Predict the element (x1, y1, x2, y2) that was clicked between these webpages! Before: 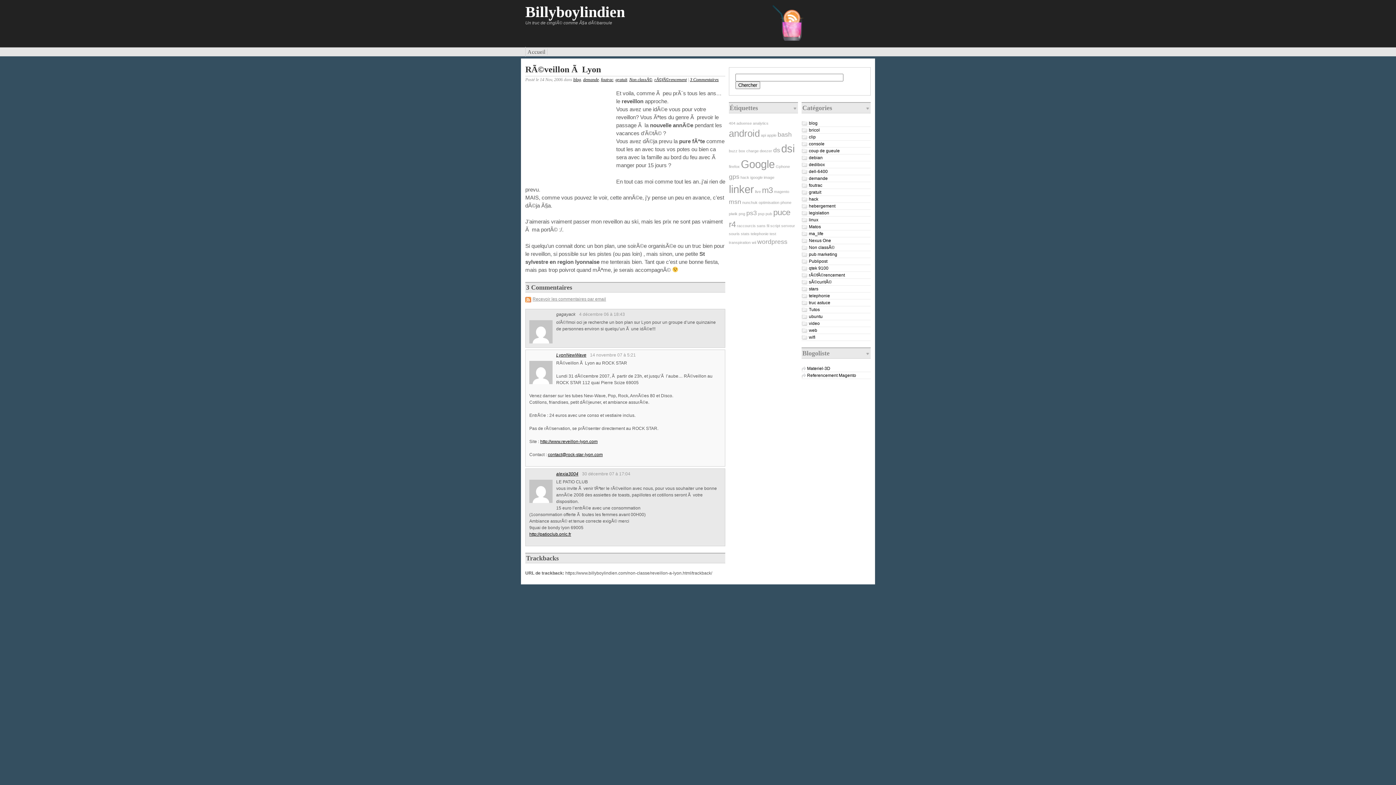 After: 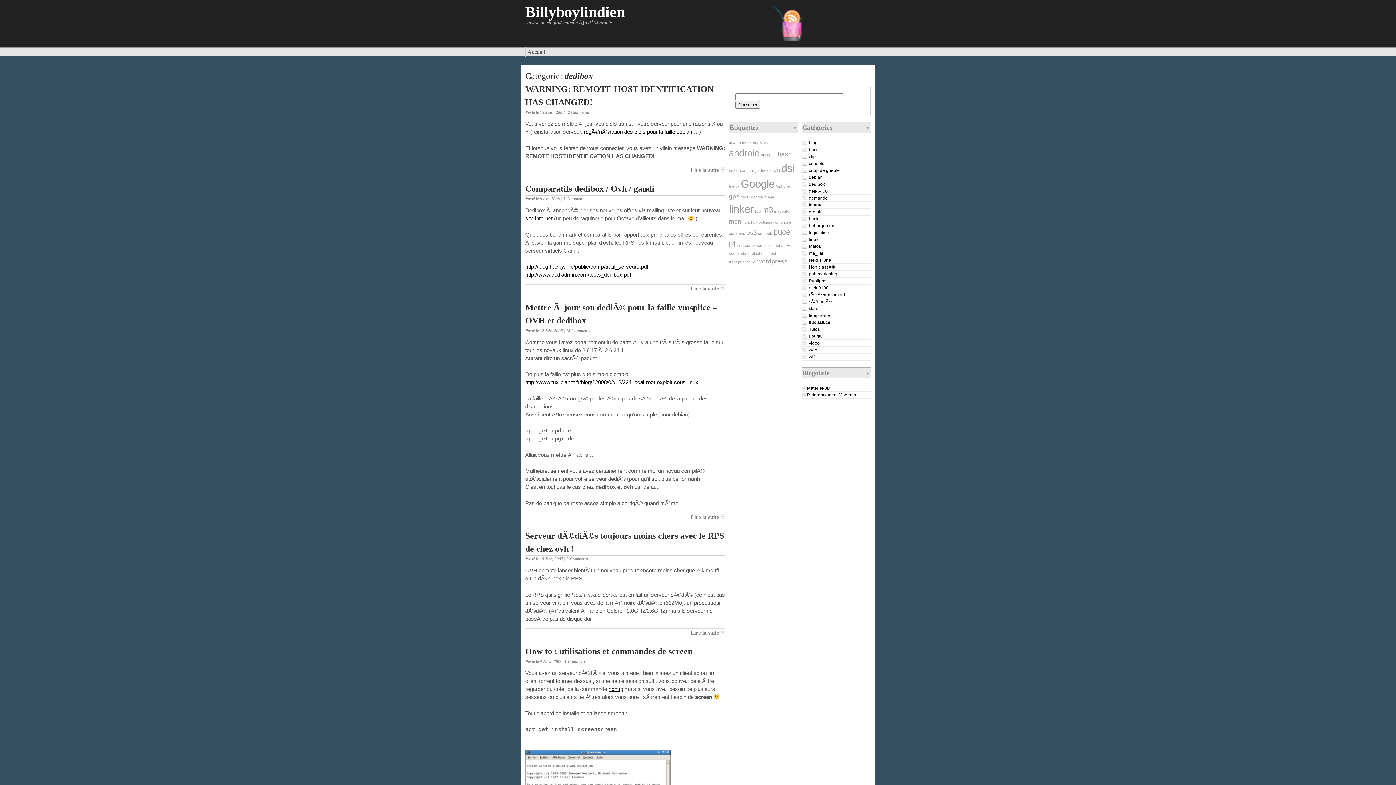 Action: label: dedibox bbox: (809, 162, 825, 167)